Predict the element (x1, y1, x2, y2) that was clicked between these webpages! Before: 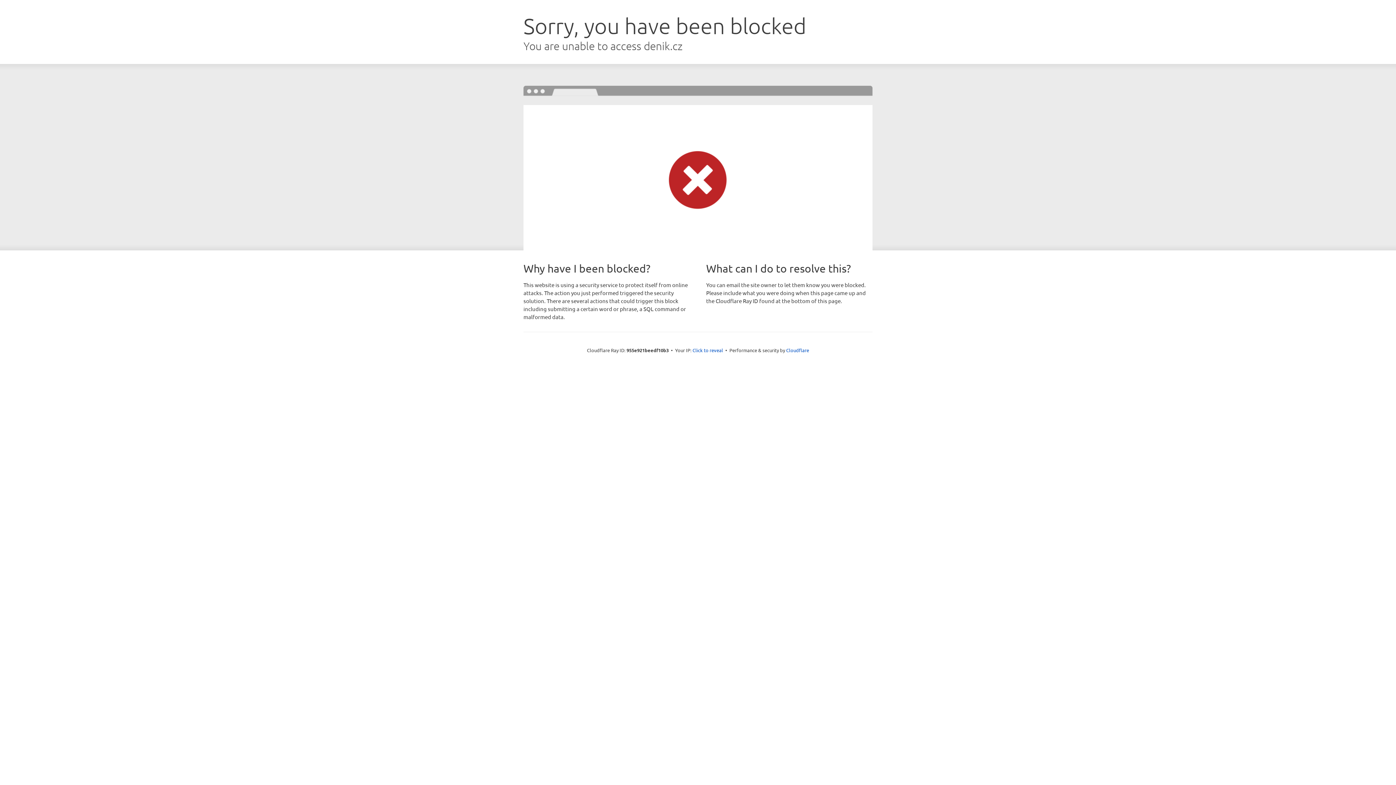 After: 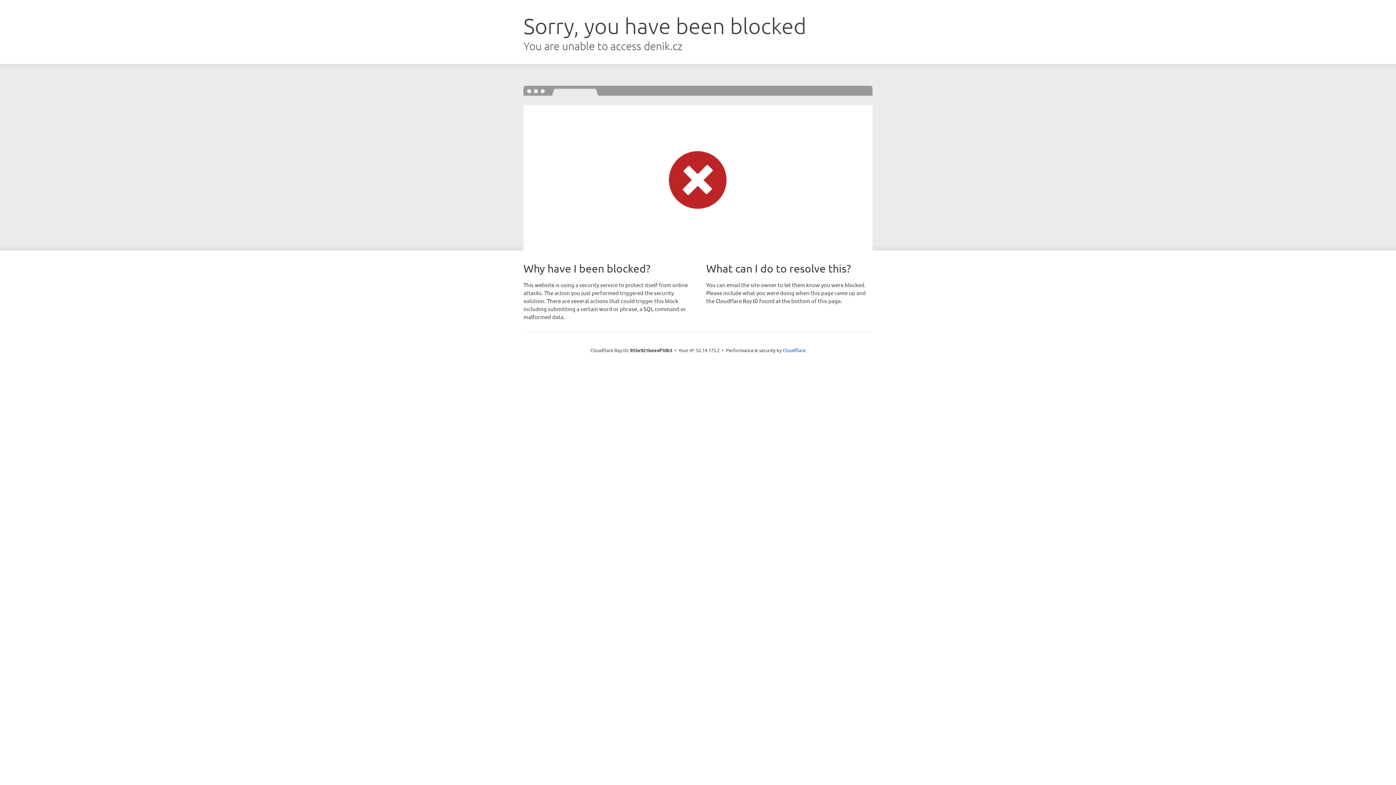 Action: bbox: (692, 346, 723, 353) label: Click to reveal